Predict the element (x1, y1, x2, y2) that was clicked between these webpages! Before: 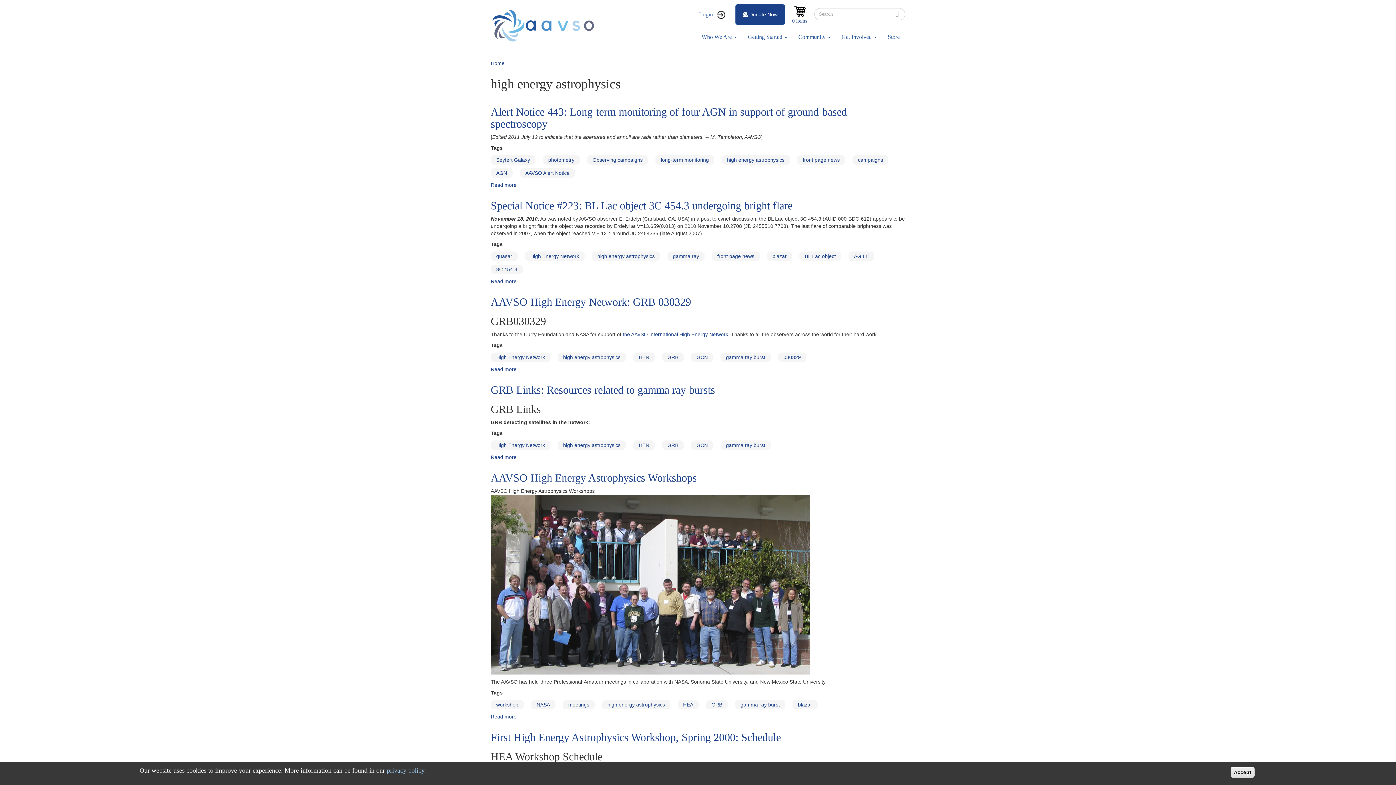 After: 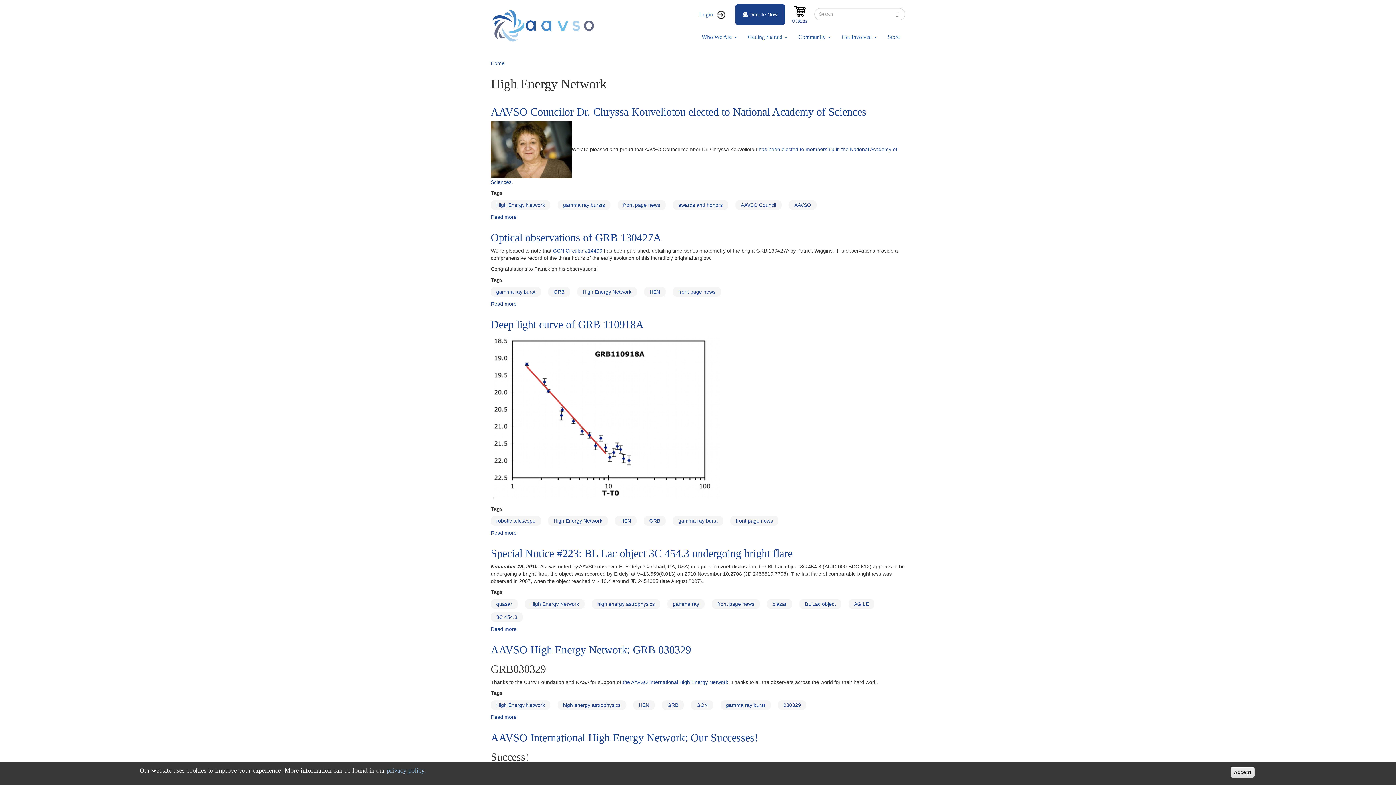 Action: label: High Energy Network bbox: (496, 442, 545, 448)